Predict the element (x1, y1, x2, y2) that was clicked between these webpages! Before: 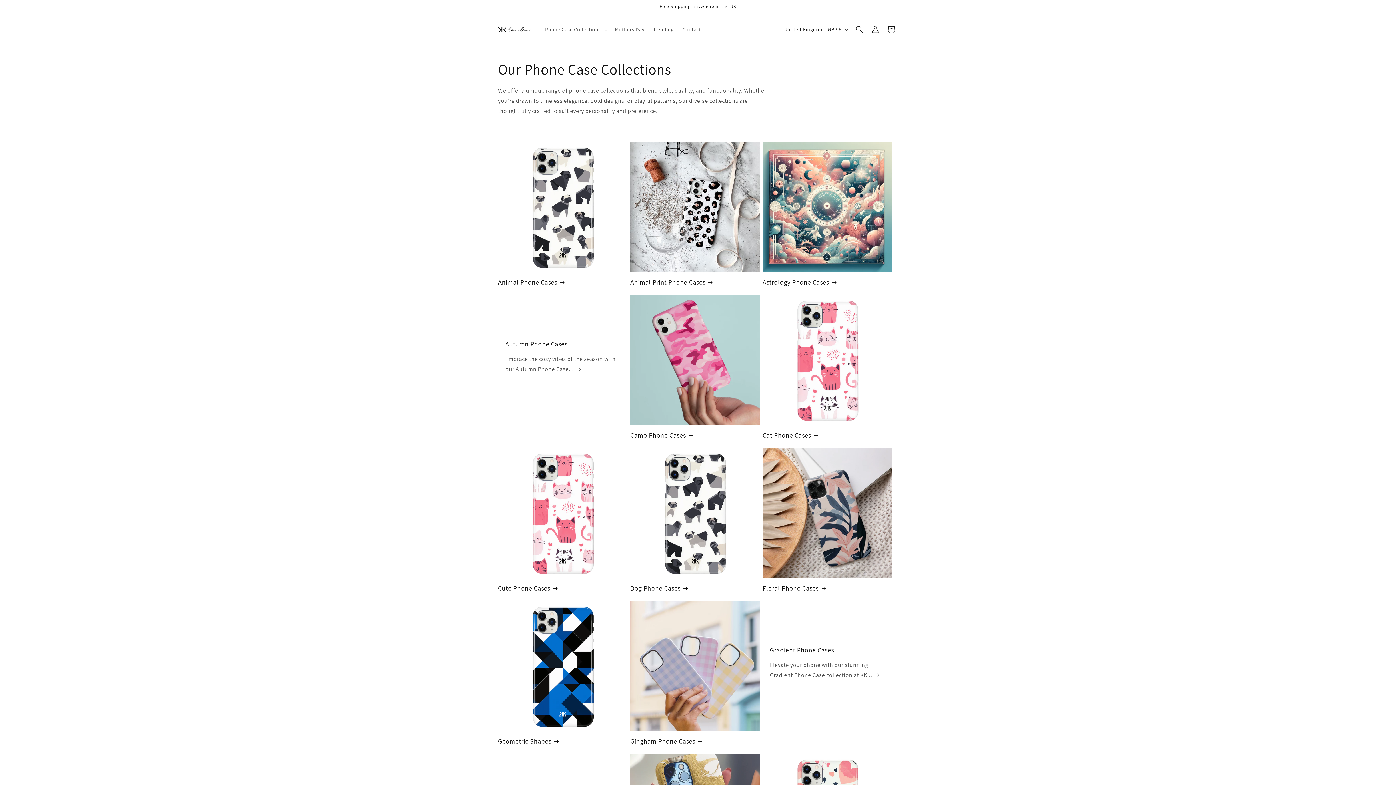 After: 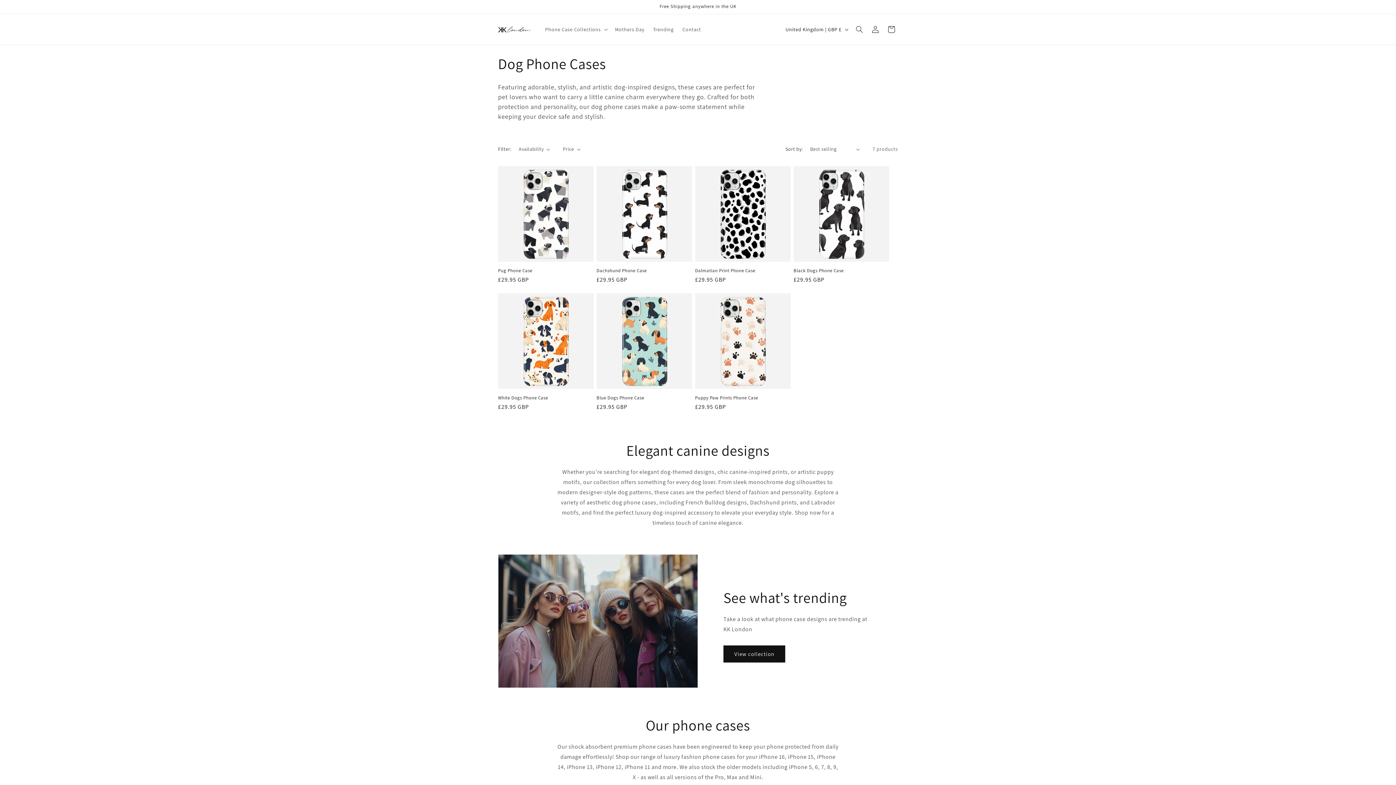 Action: bbox: (630, 584, 759, 592) label: Dog Phone Cases